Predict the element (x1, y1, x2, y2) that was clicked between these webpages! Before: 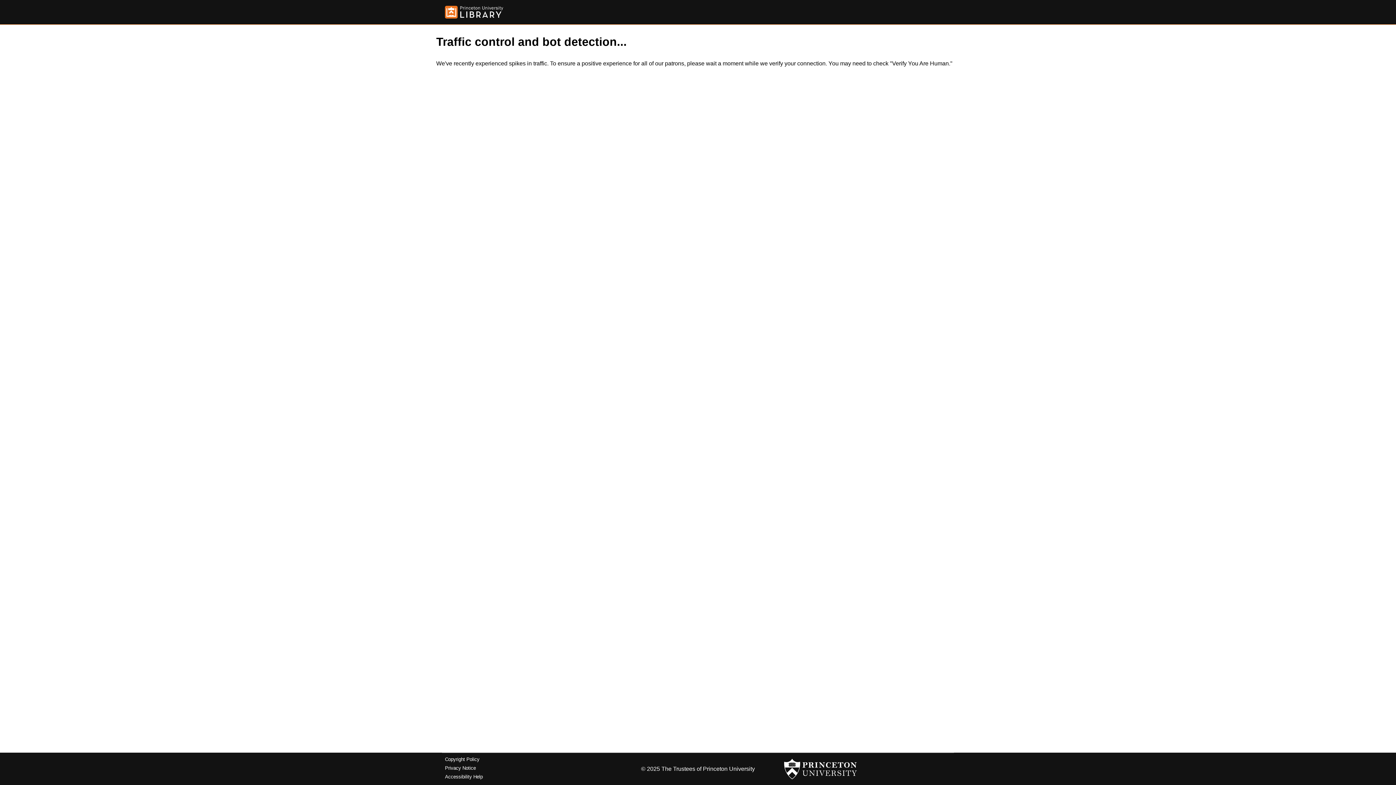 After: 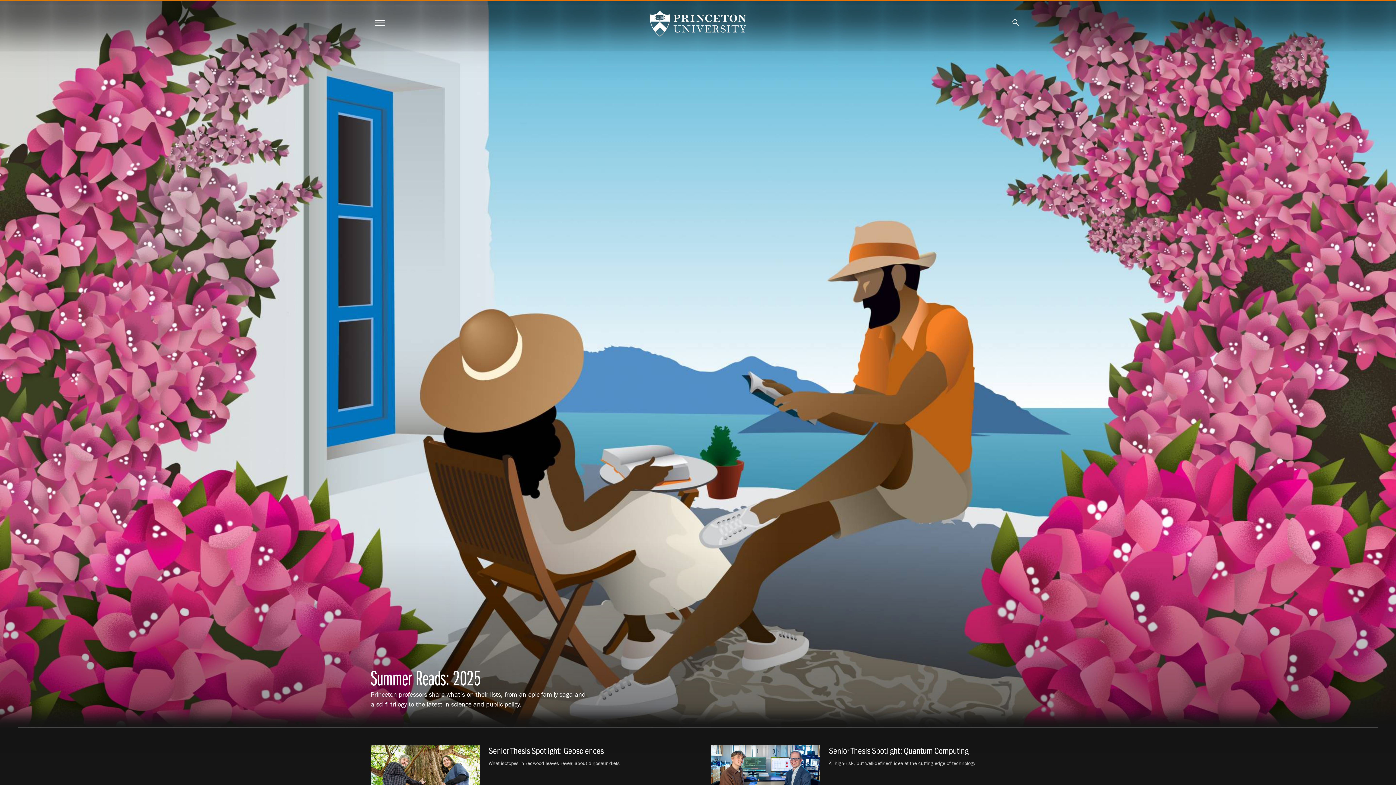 Action: bbox: (784, 756, 857, 782)